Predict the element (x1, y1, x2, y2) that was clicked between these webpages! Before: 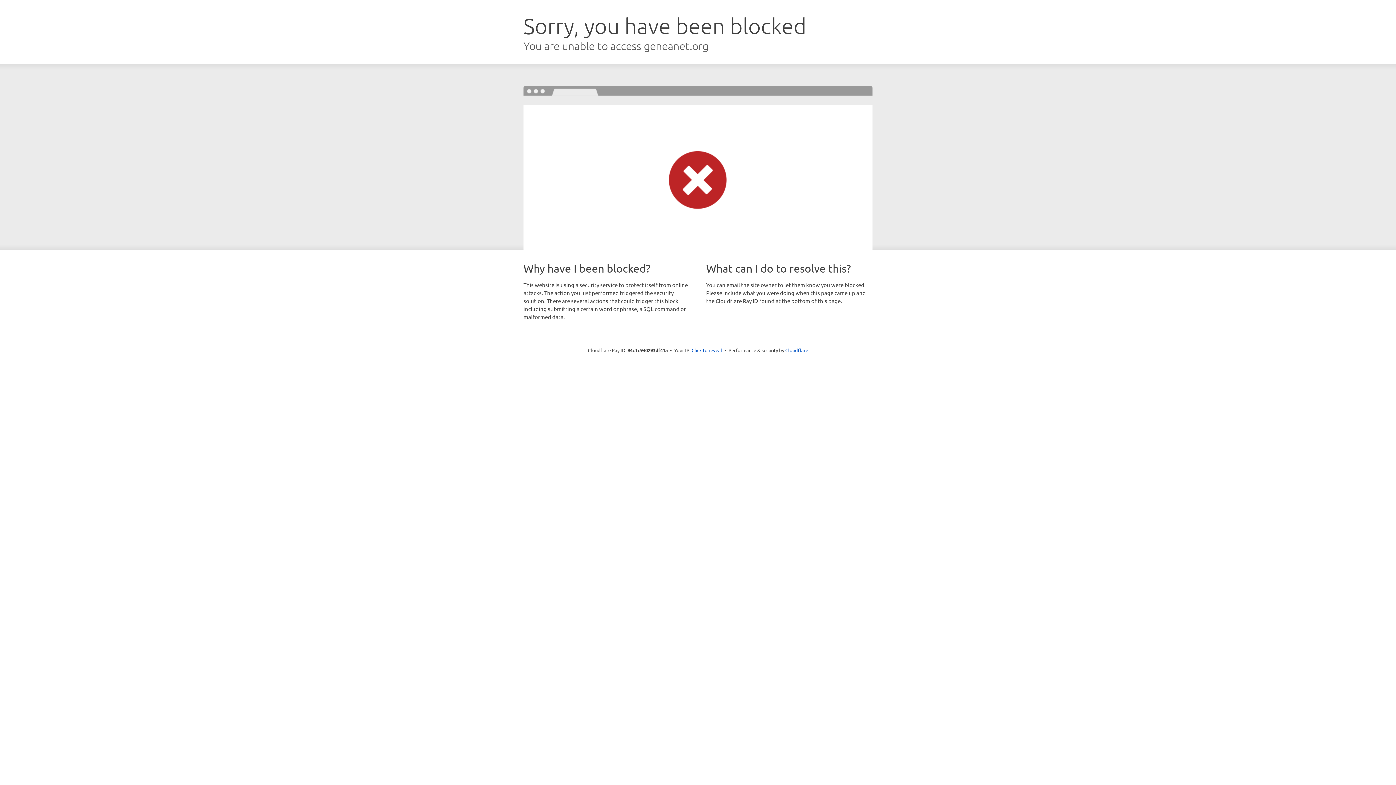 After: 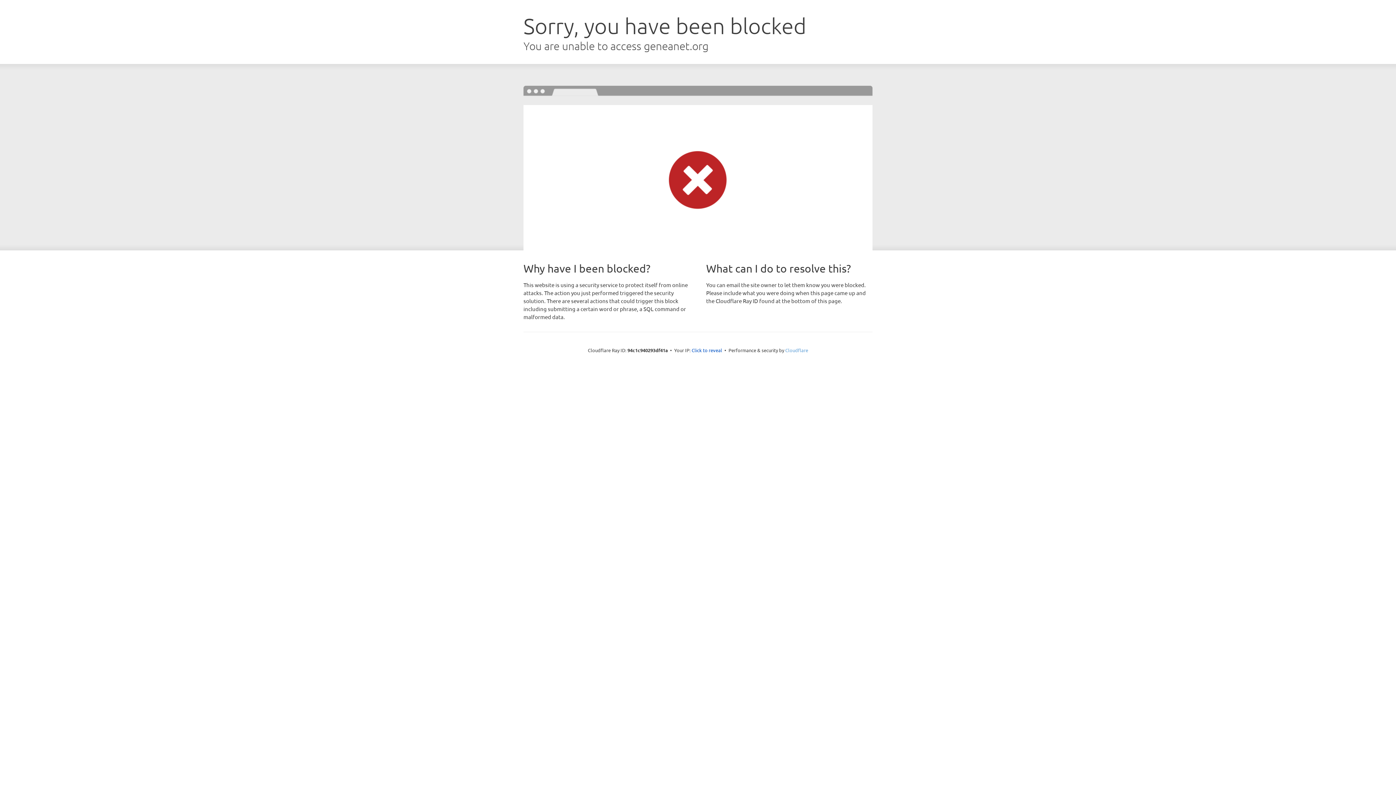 Action: label: Cloudflare bbox: (785, 347, 808, 353)